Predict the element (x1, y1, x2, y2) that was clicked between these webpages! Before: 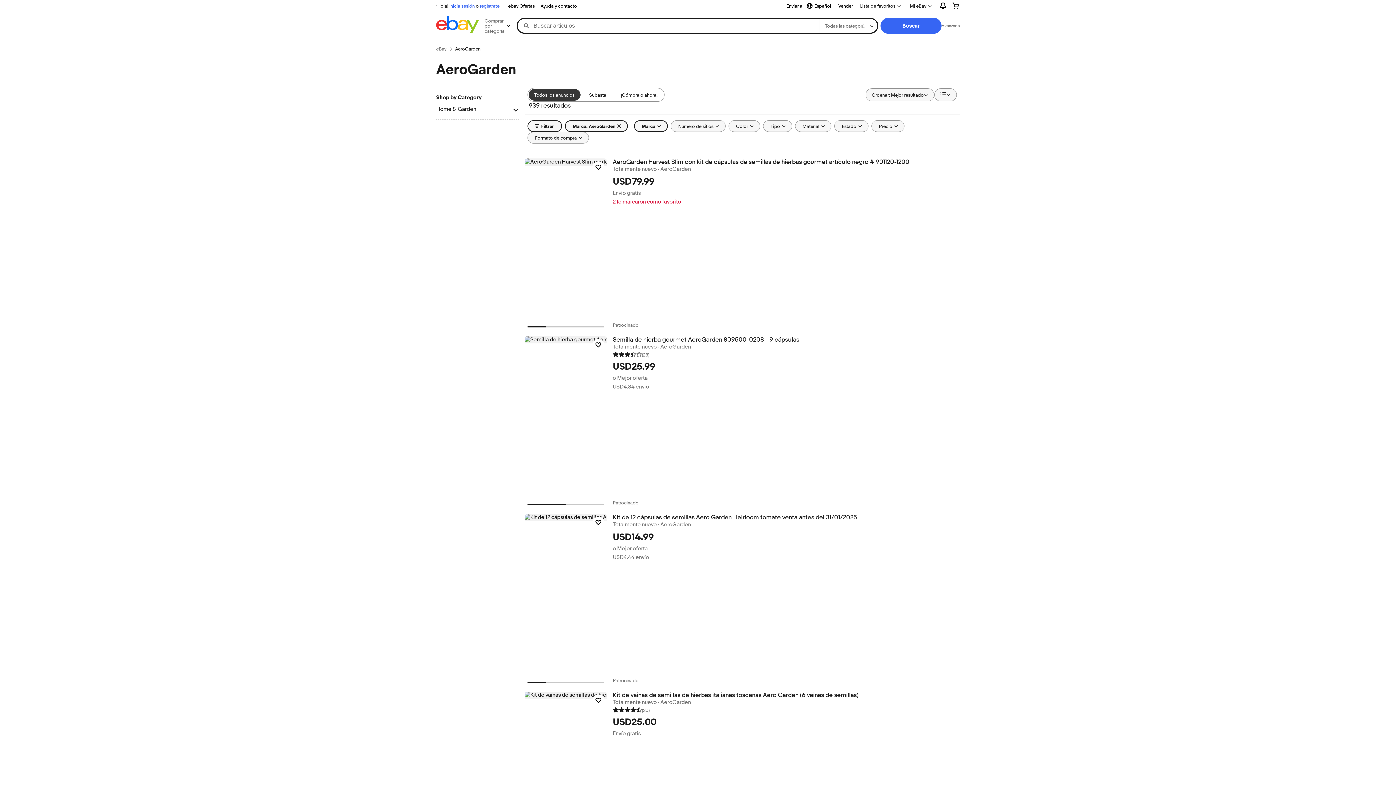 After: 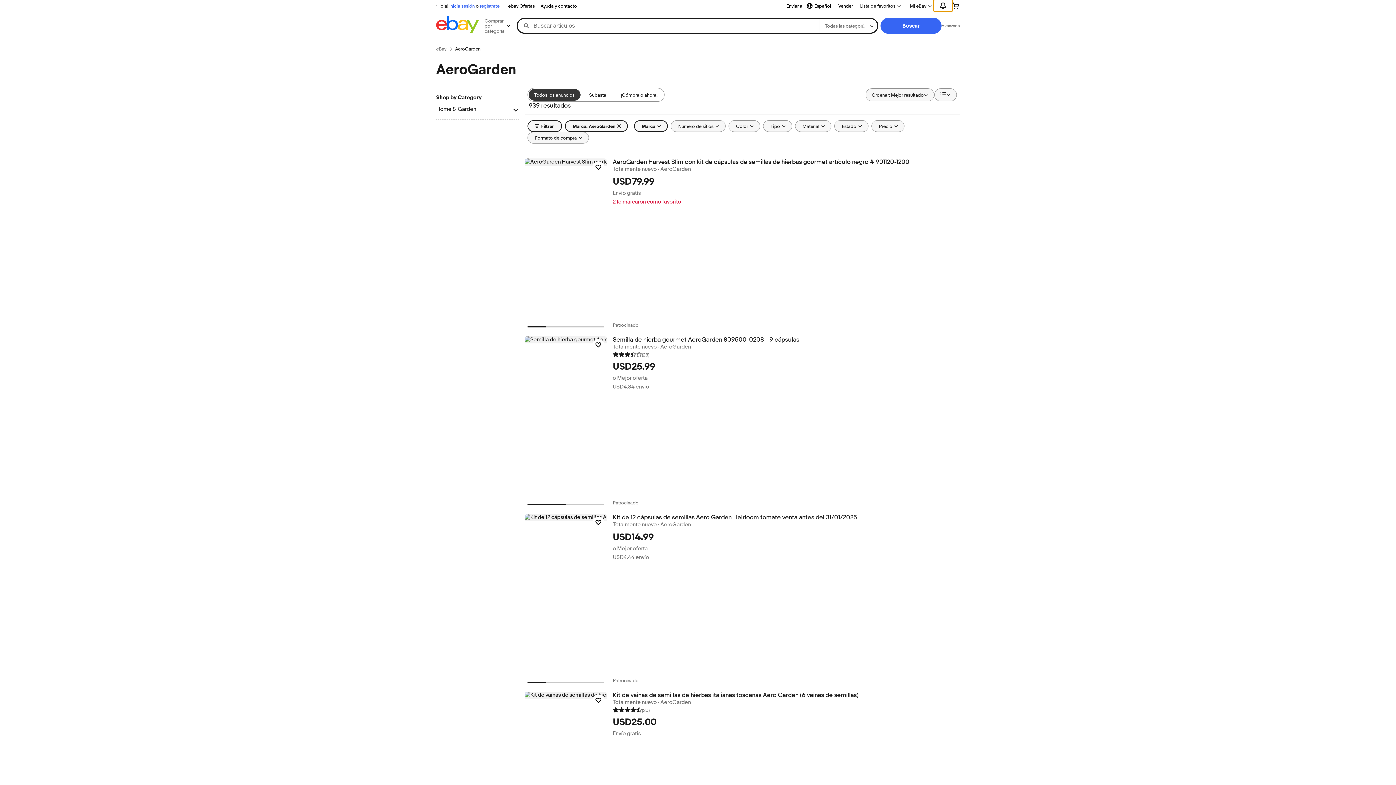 Action: bbox: (933, 0, 952, 11) label: Expandir Notificaciones